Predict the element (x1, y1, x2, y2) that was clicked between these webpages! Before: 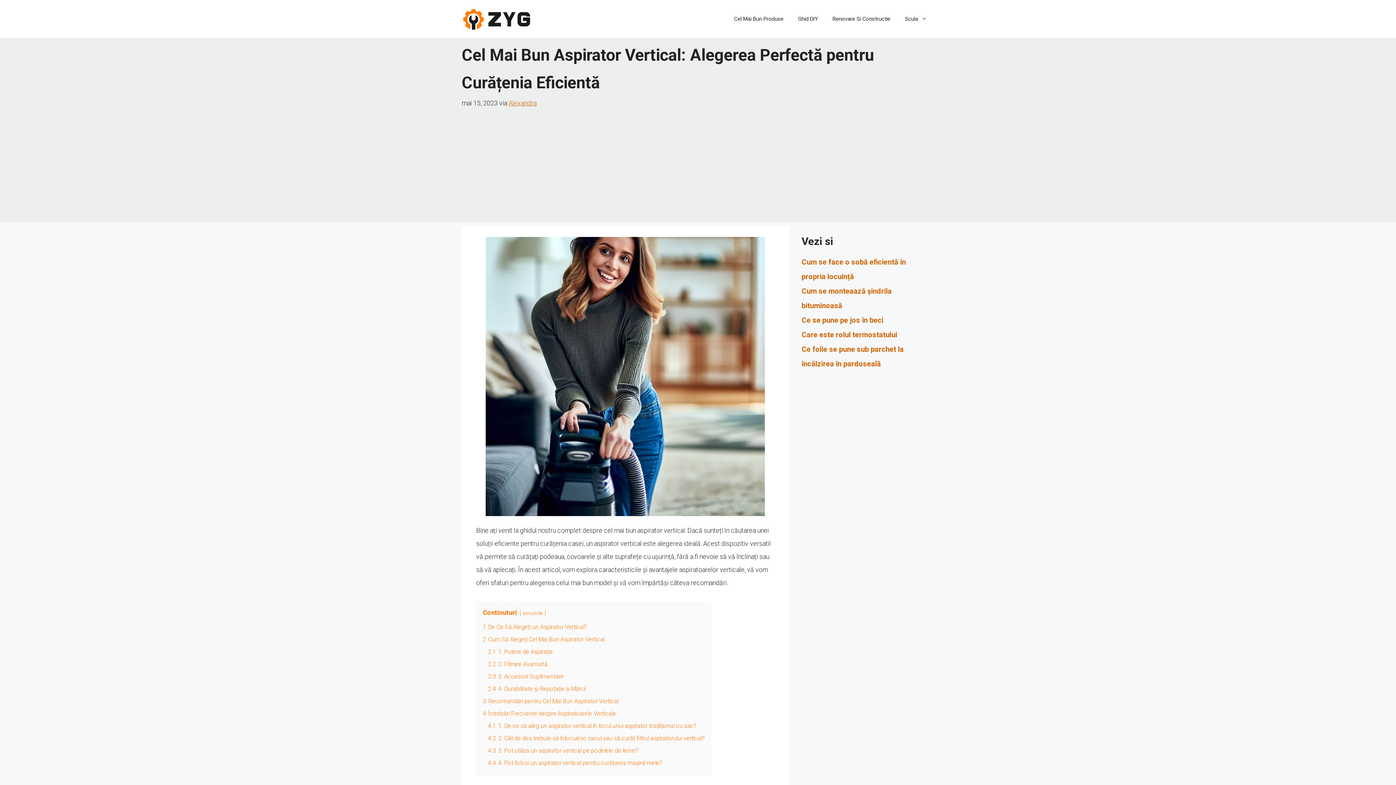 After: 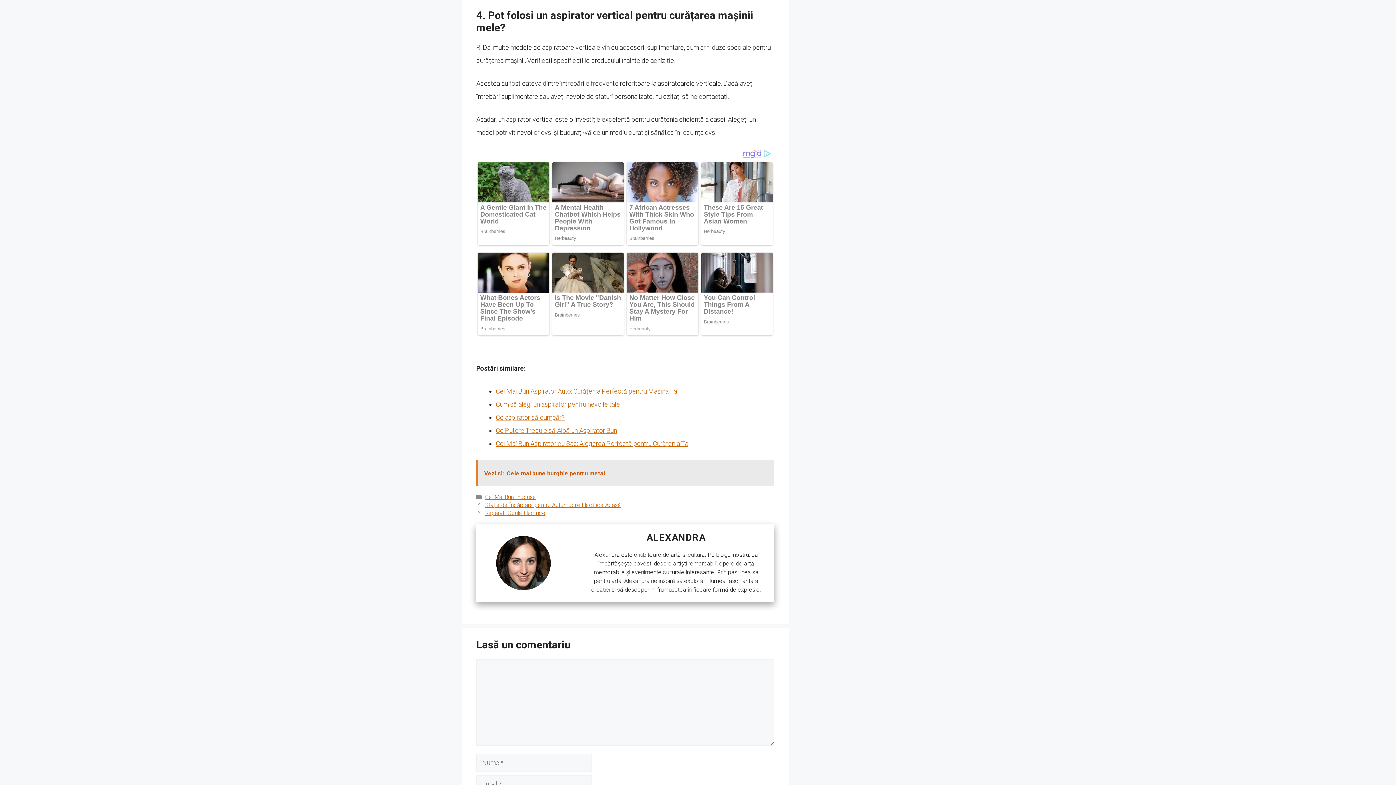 Action: bbox: (488, 759, 662, 766) label: 4.4 4. Pot folosi un aspirator vertical pentru curățarea mașinii mele?